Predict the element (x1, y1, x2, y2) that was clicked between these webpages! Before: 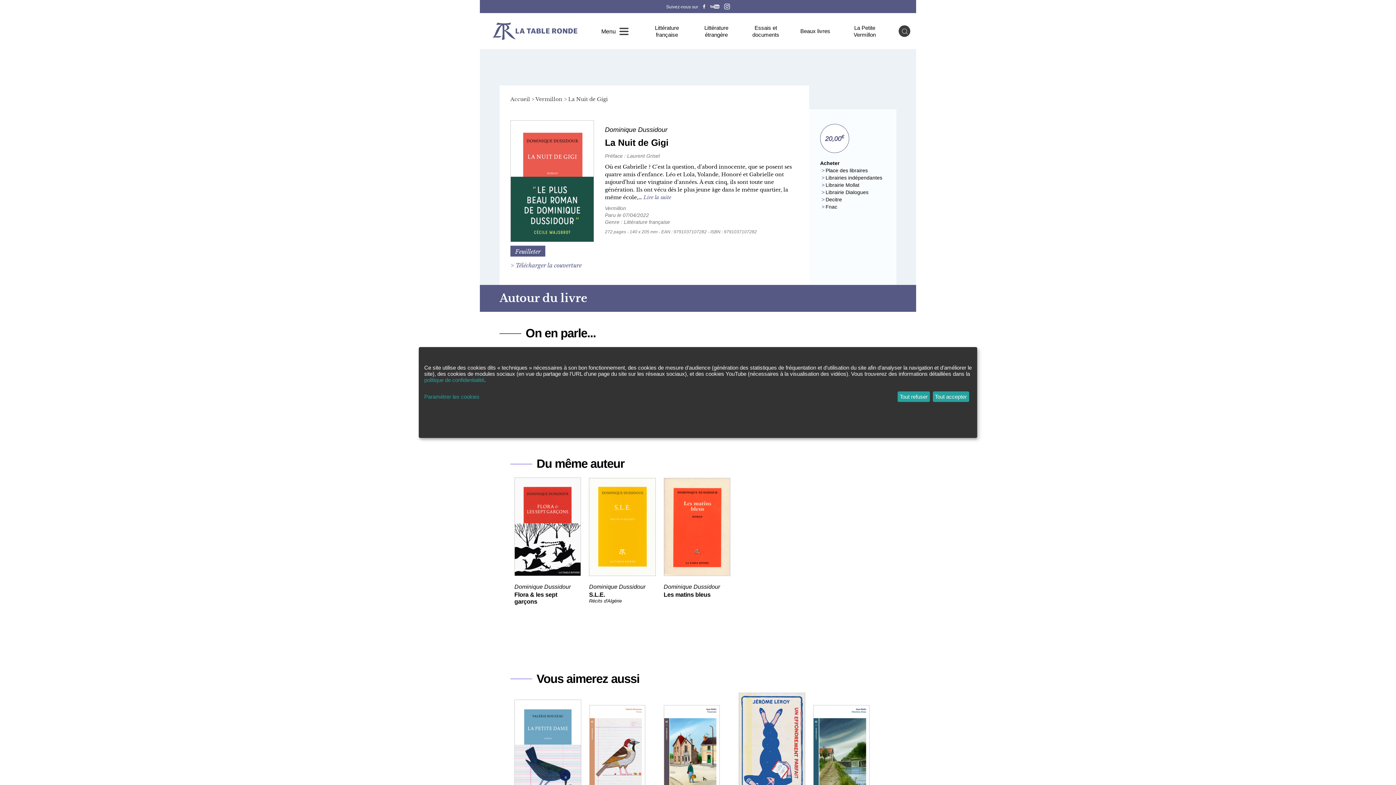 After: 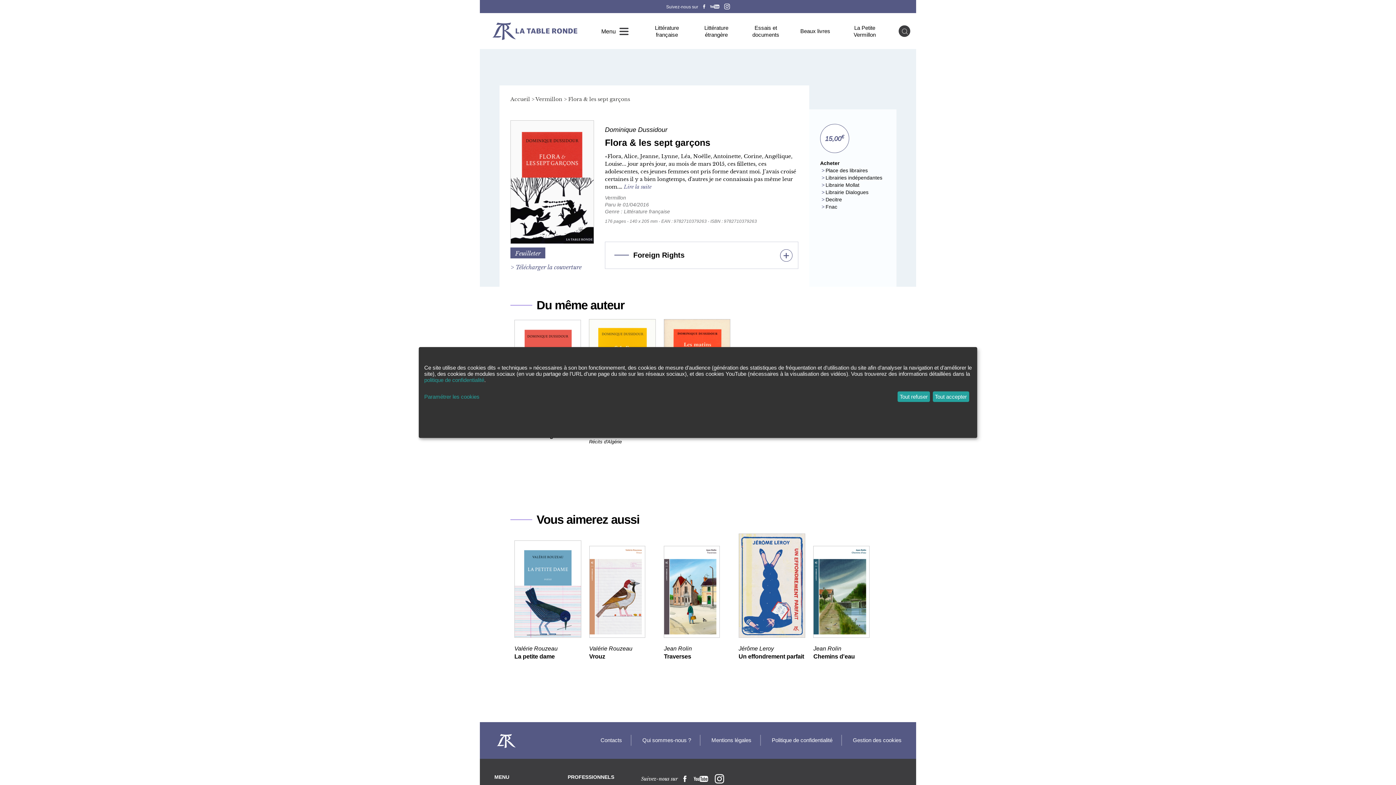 Action: bbox: (514, 477, 581, 576)